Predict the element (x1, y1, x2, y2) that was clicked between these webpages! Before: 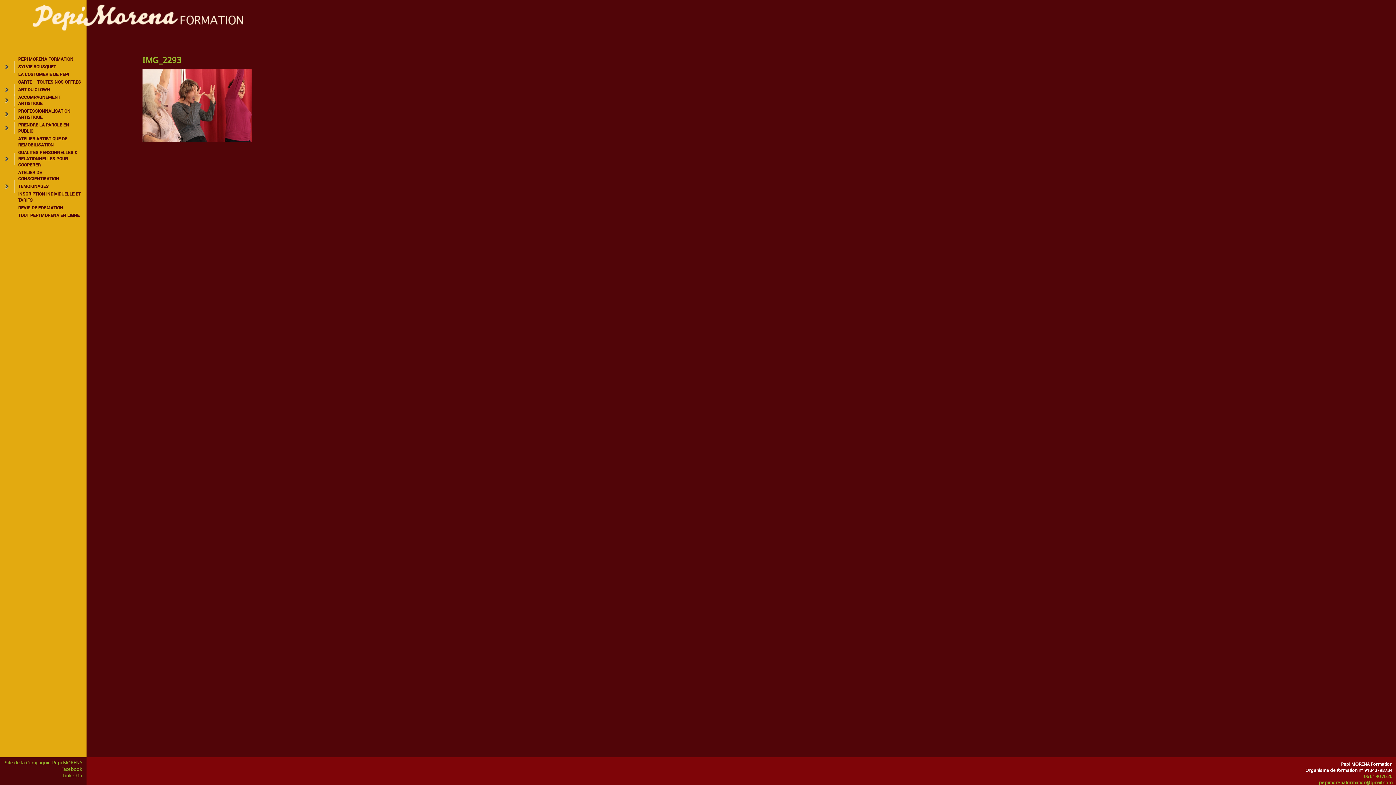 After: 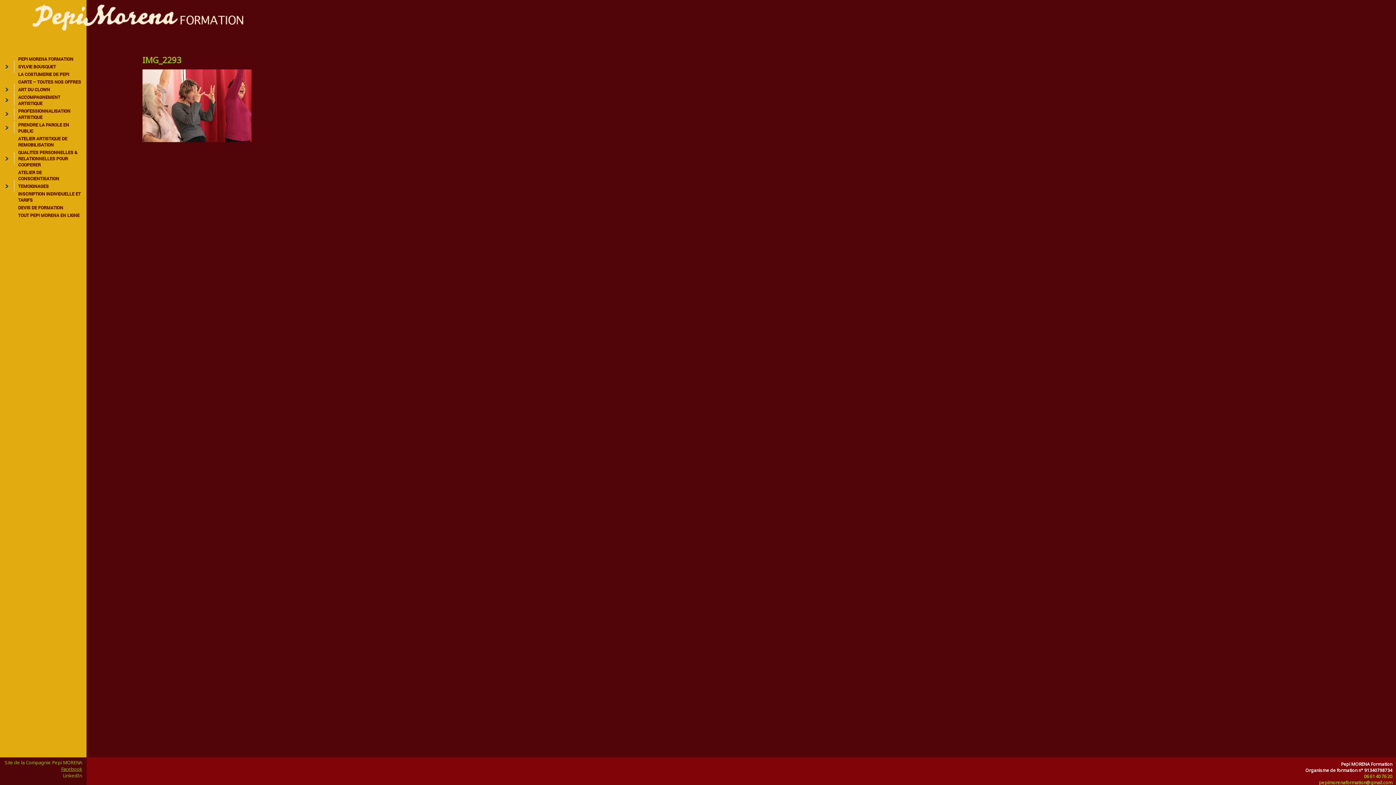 Action: label: Facebook bbox: (61, 766, 82, 772)